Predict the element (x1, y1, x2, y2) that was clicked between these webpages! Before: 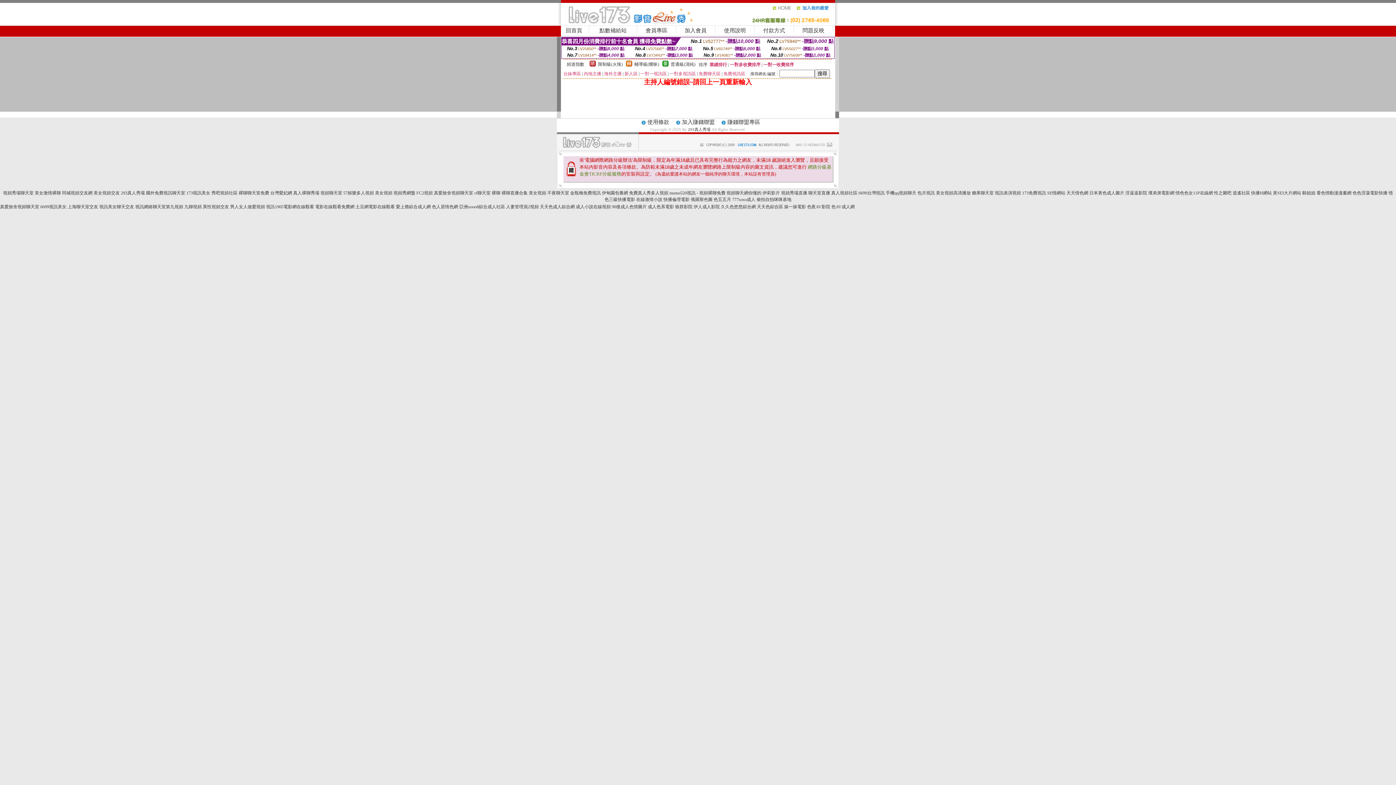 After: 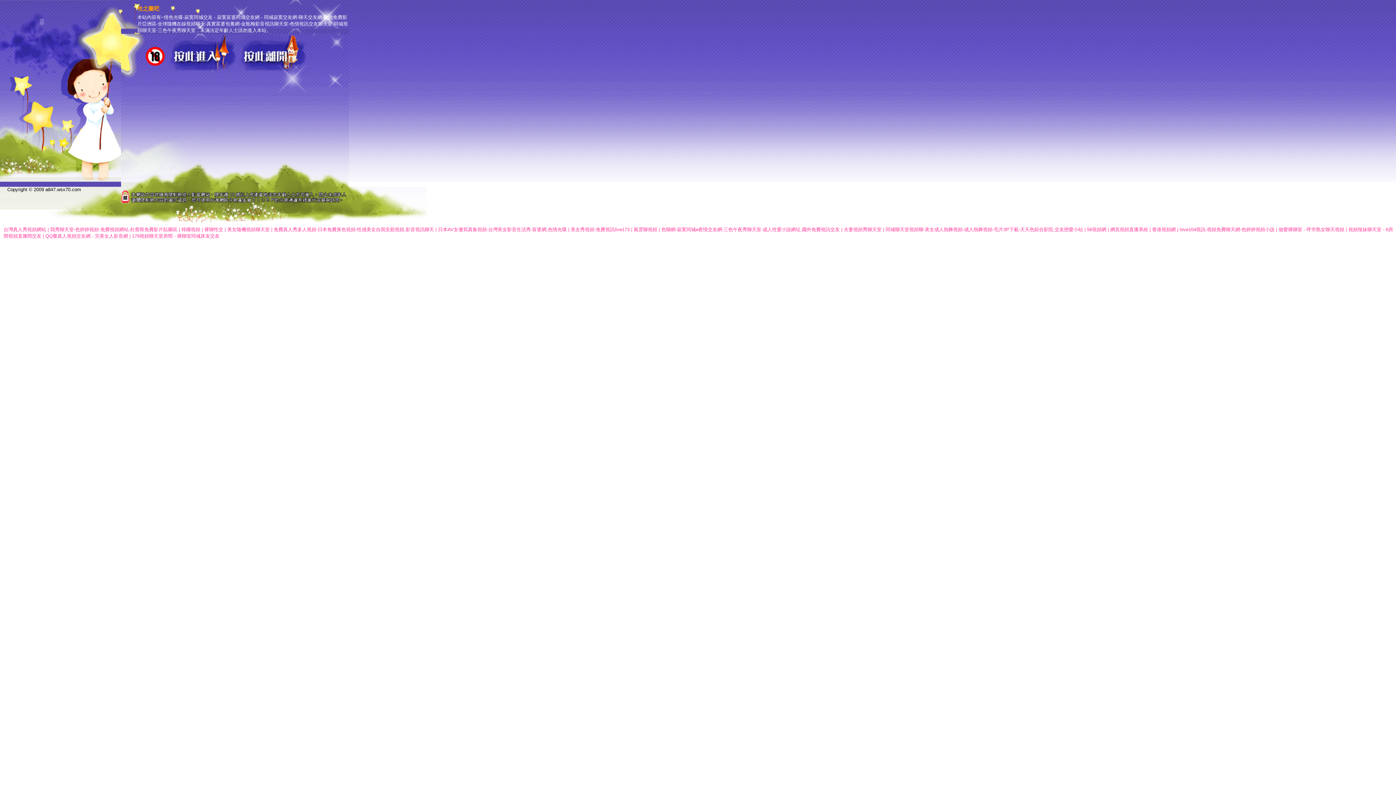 Action: label: 性之圖吧 bbox: (1214, 190, 1231, 195)